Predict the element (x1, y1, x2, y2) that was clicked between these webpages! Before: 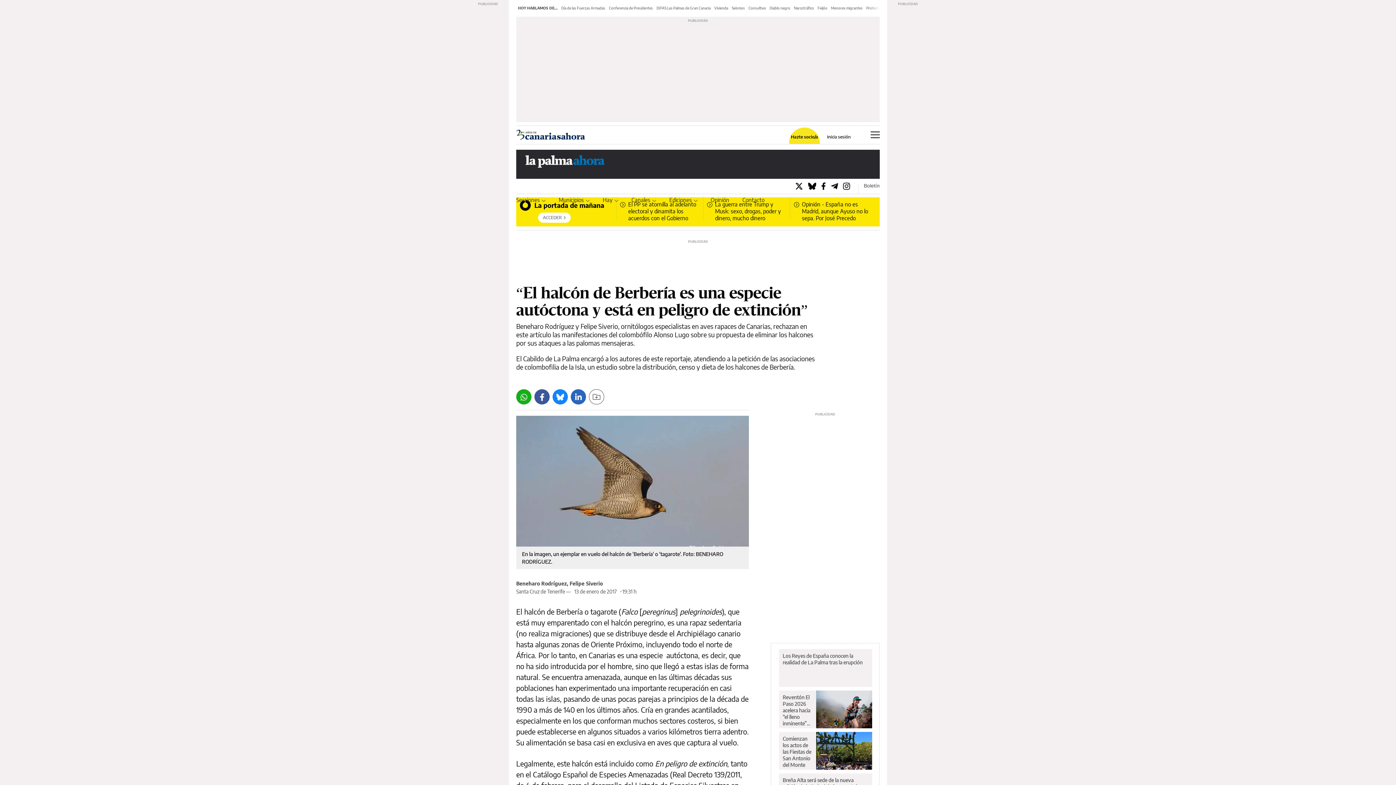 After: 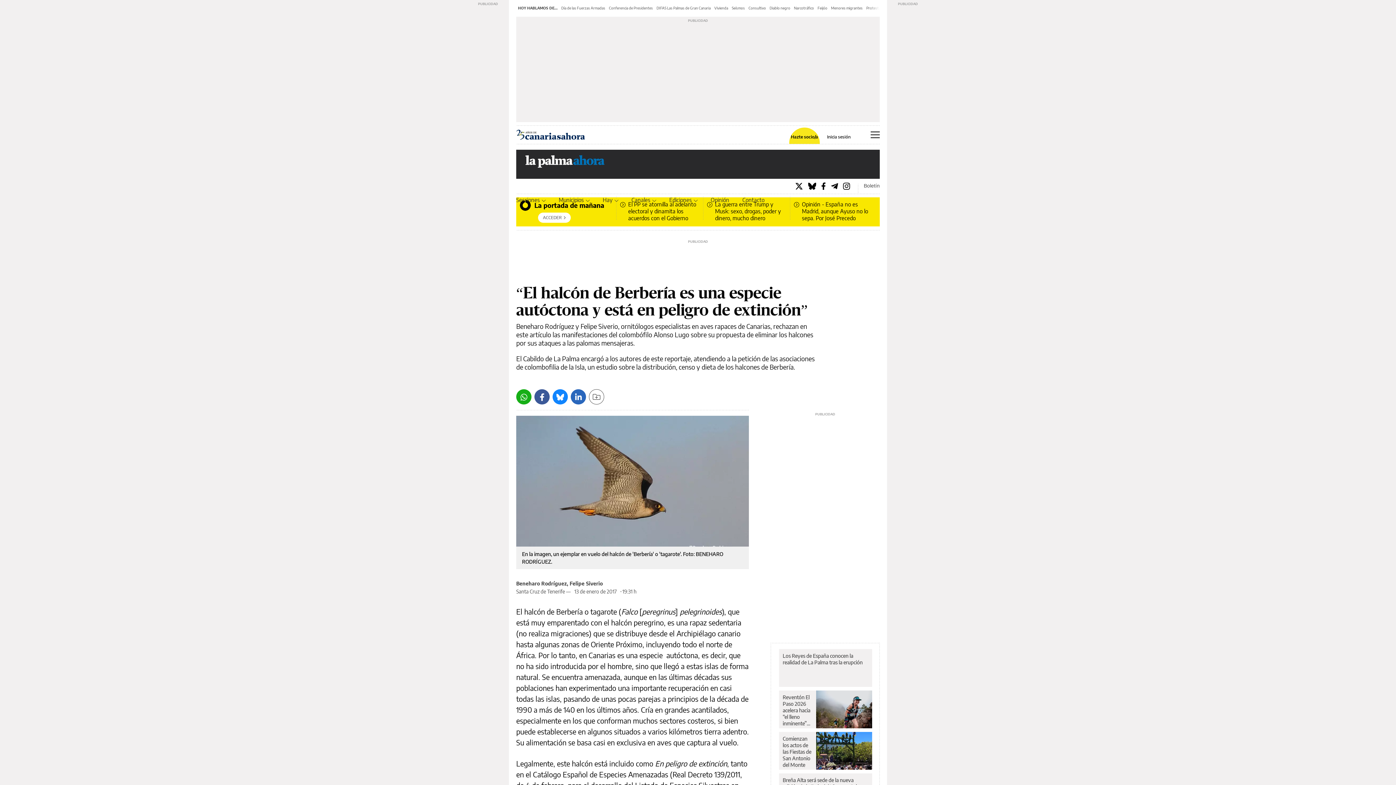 Action: bbox: (534, 389, 549, 404) label: Facebook